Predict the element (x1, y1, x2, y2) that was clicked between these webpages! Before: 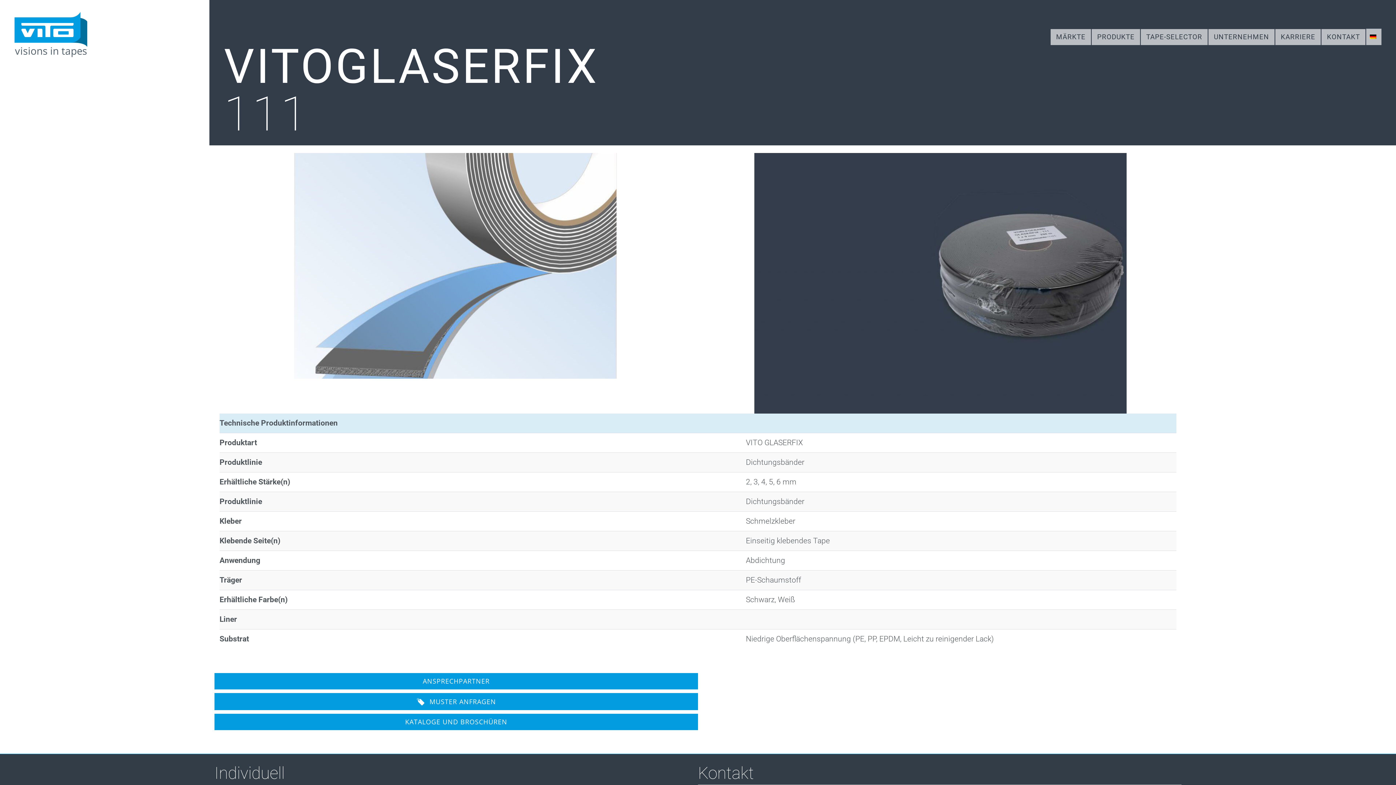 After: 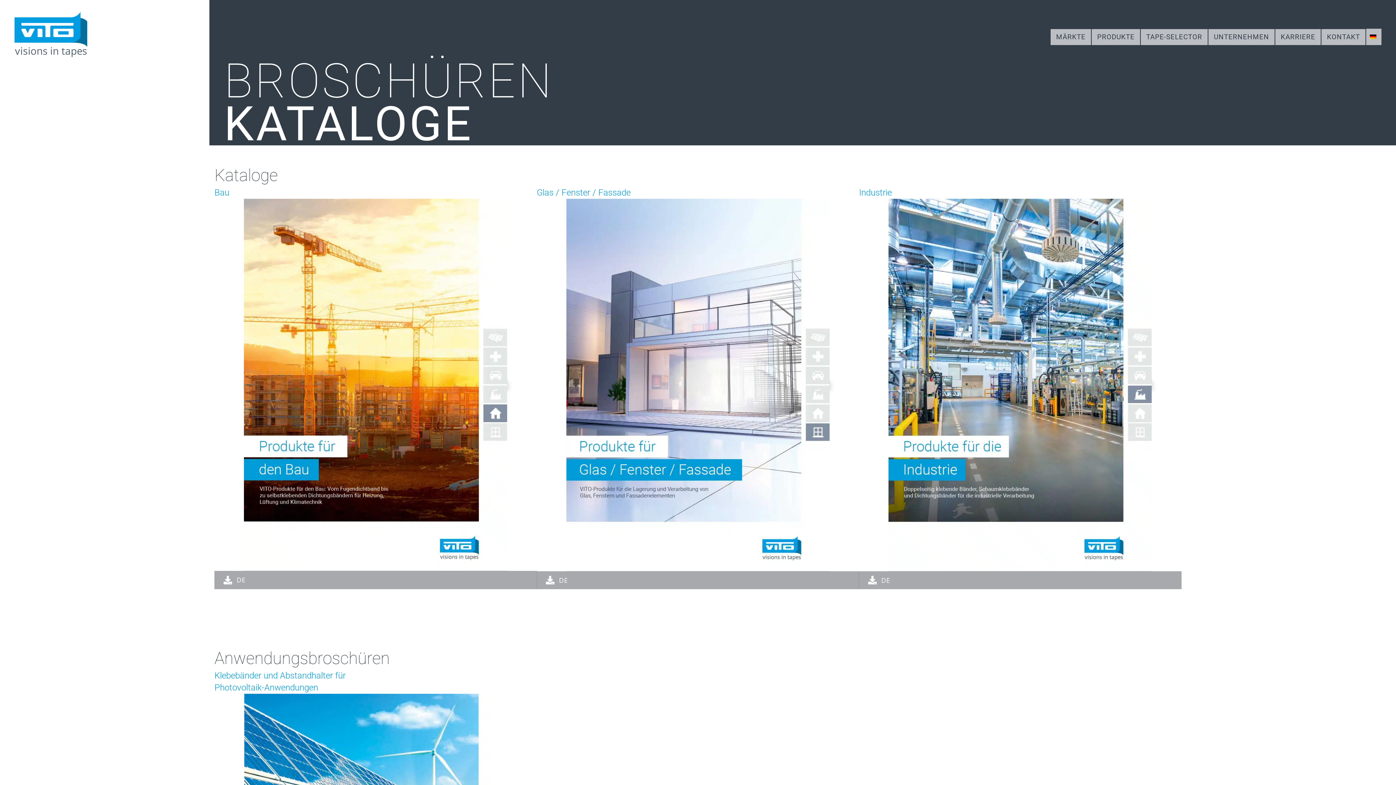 Action: bbox: (214, 714, 698, 730) label: KATALOGE UND BROSCHÜREN